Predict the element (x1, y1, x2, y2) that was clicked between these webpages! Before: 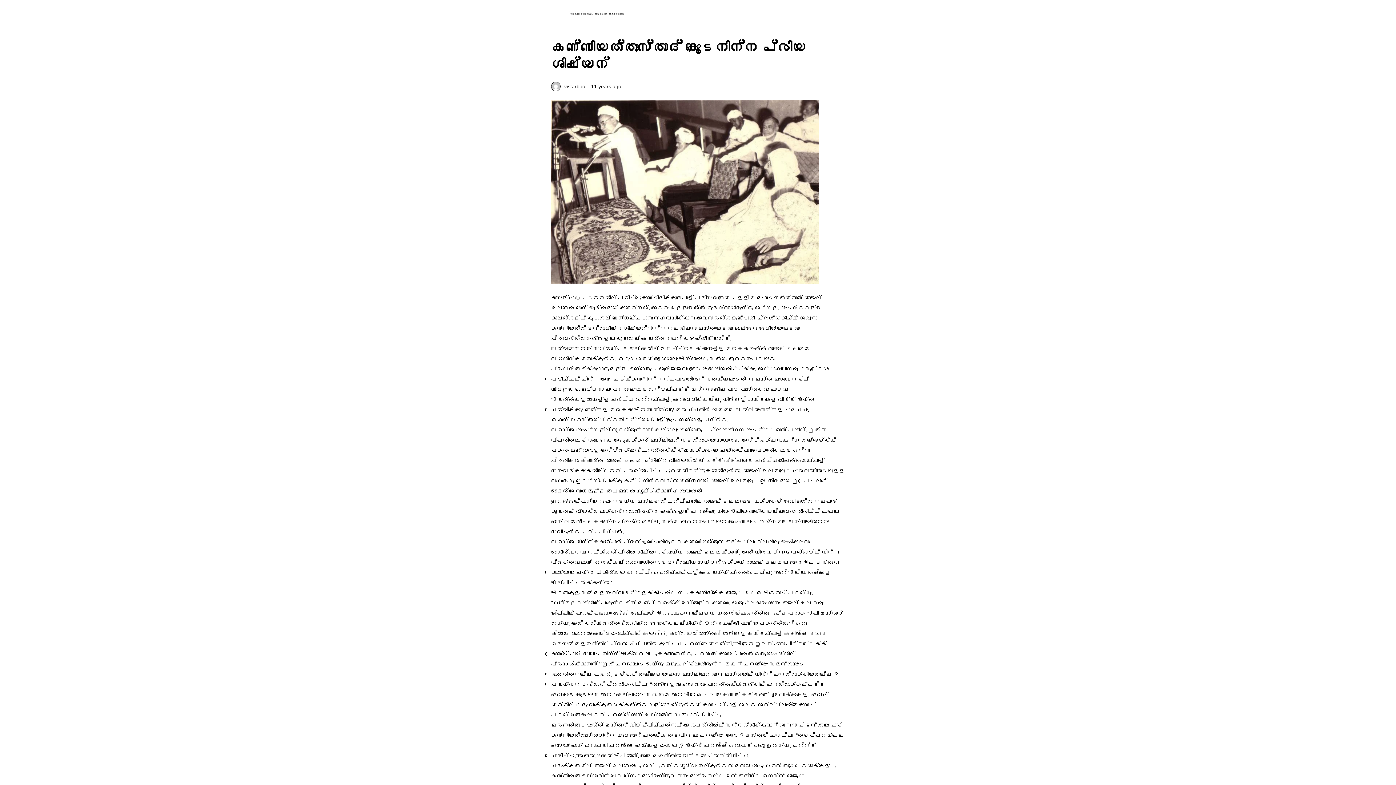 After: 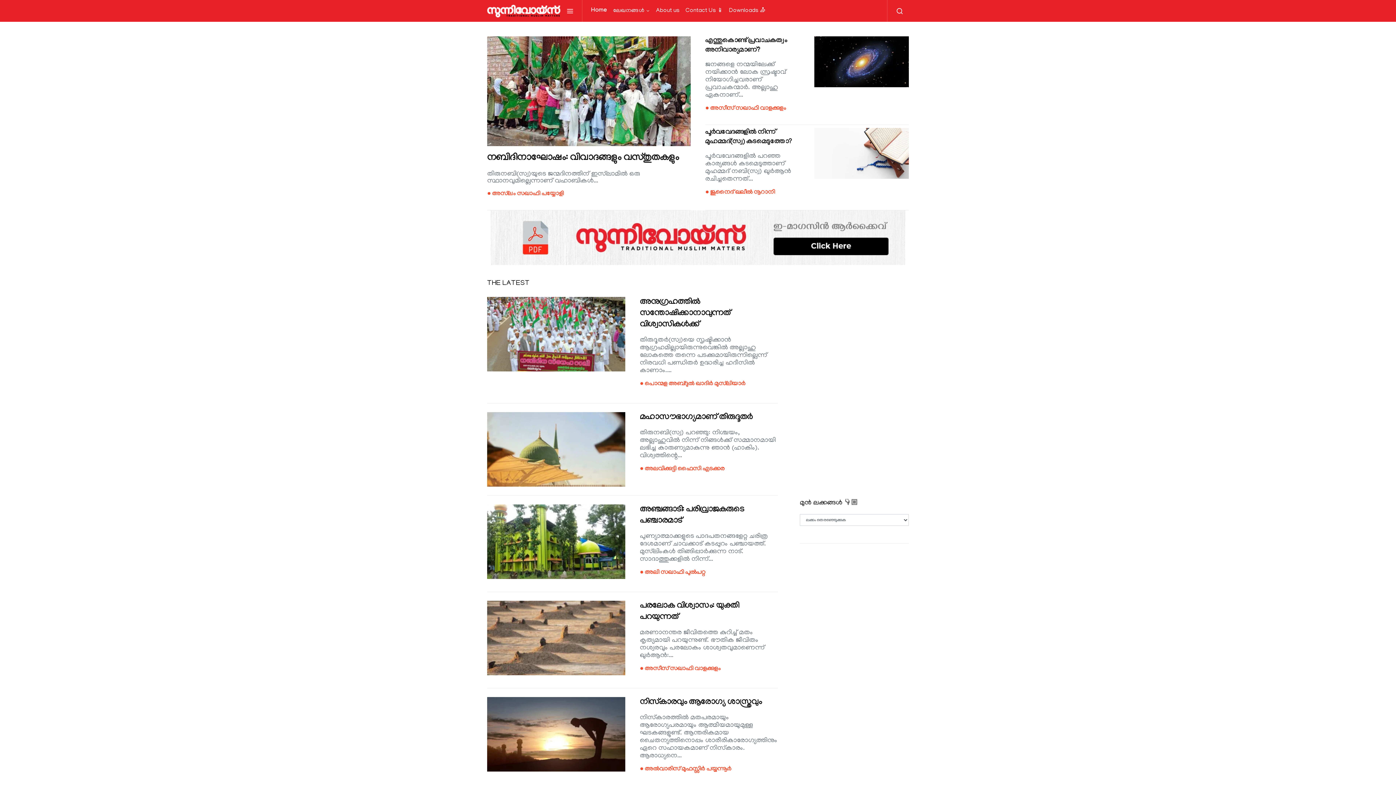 Action: bbox: (551, 2, 624, 18)